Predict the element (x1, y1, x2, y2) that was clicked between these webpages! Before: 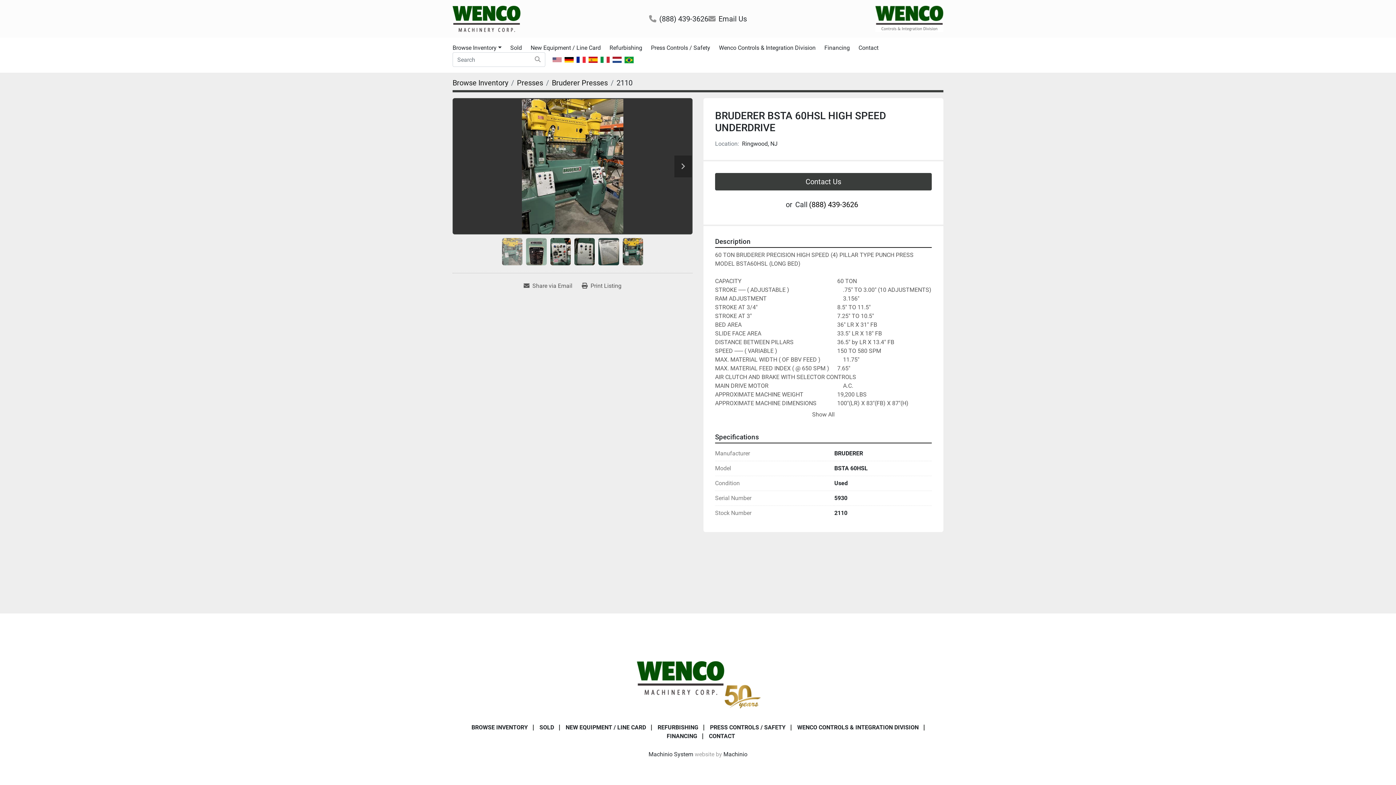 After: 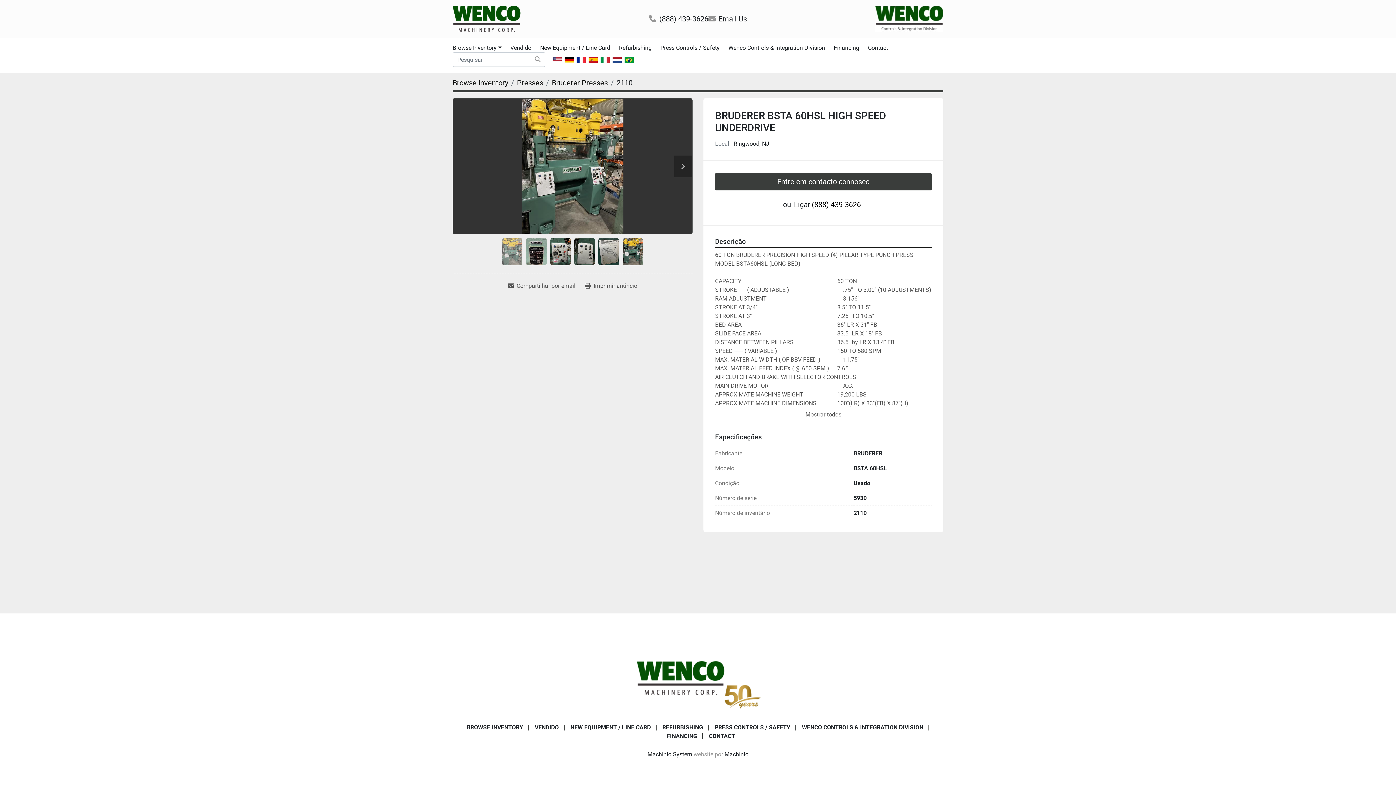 Action: bbox: (623, 55, 635, 64)